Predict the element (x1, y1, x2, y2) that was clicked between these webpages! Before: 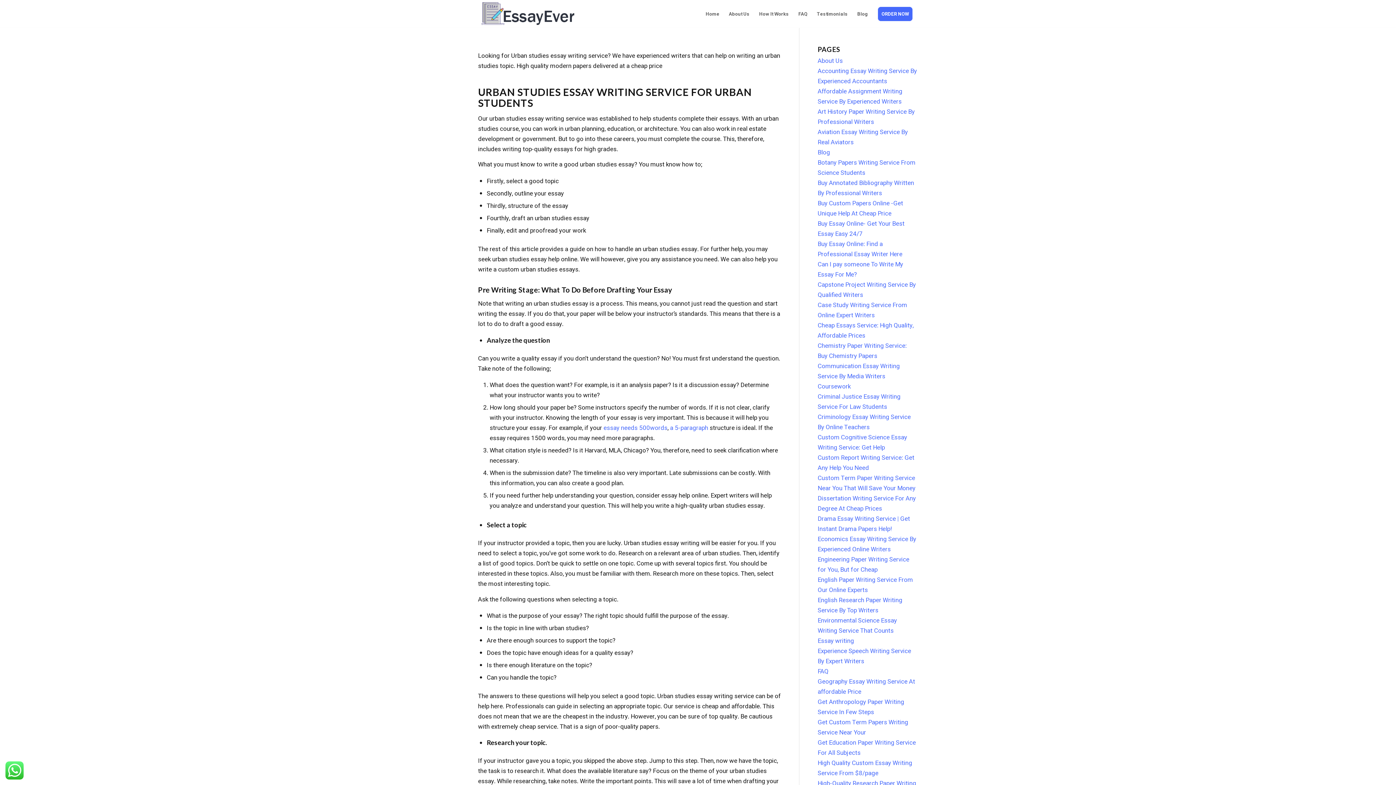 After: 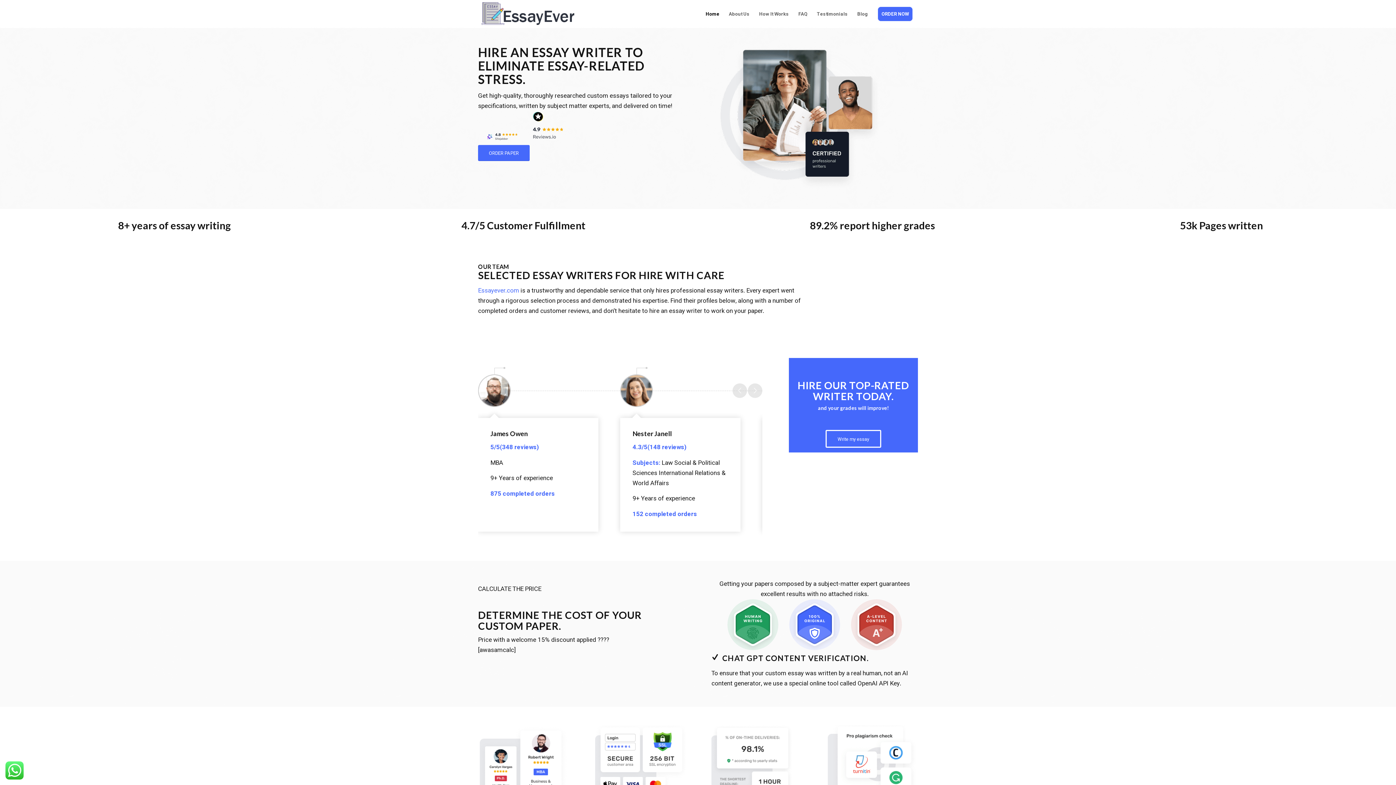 Action: bbox: (478, 0, 587, 27)